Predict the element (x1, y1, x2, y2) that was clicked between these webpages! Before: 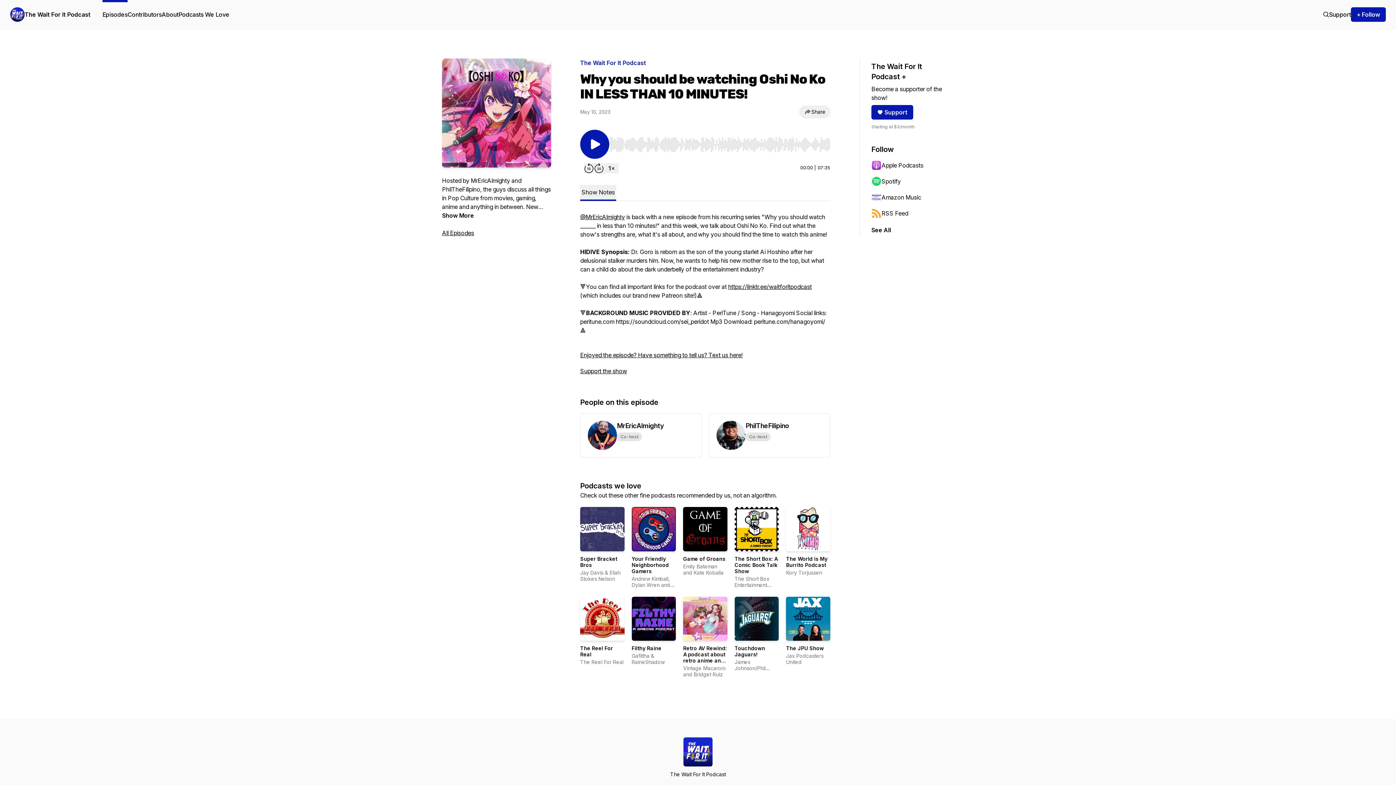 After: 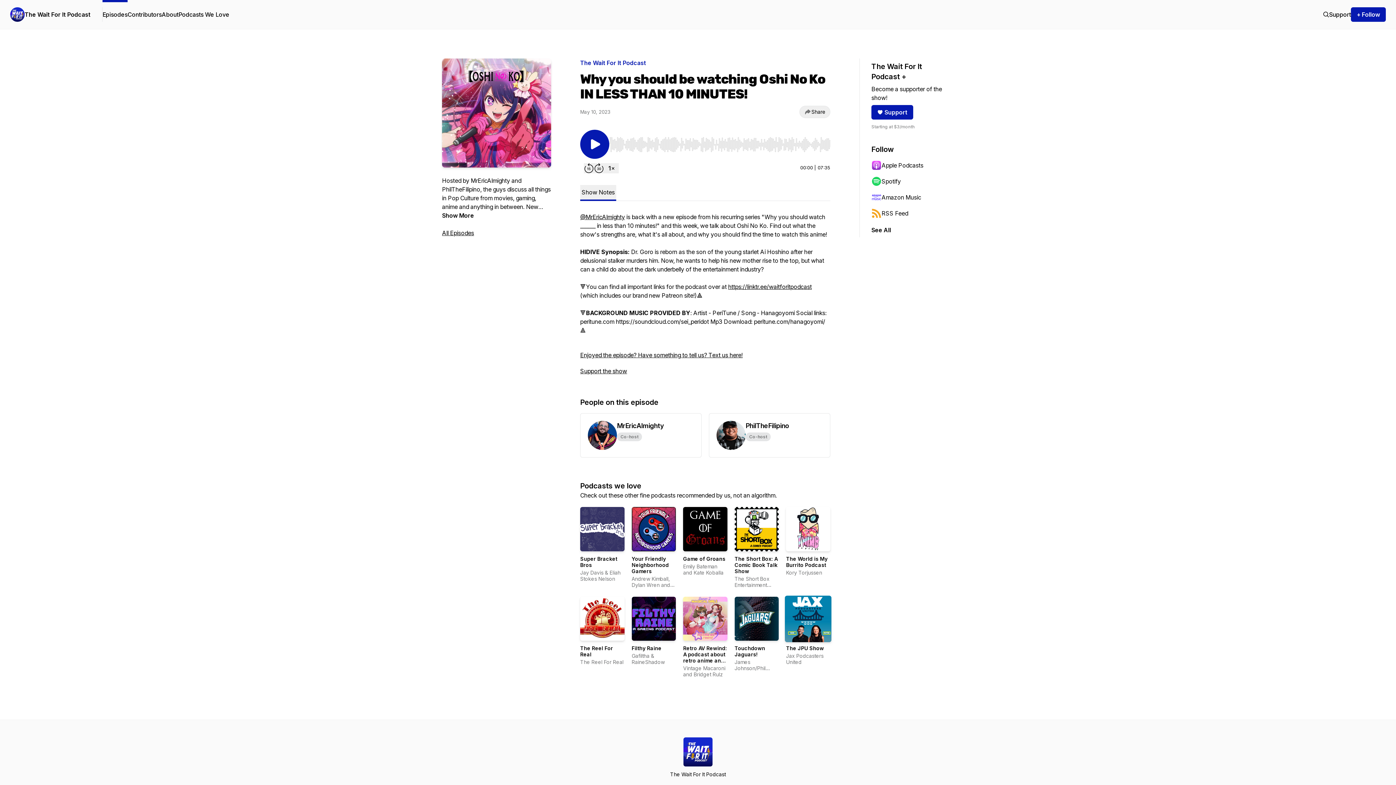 Action: bbox: (786, 596, 830, 641)